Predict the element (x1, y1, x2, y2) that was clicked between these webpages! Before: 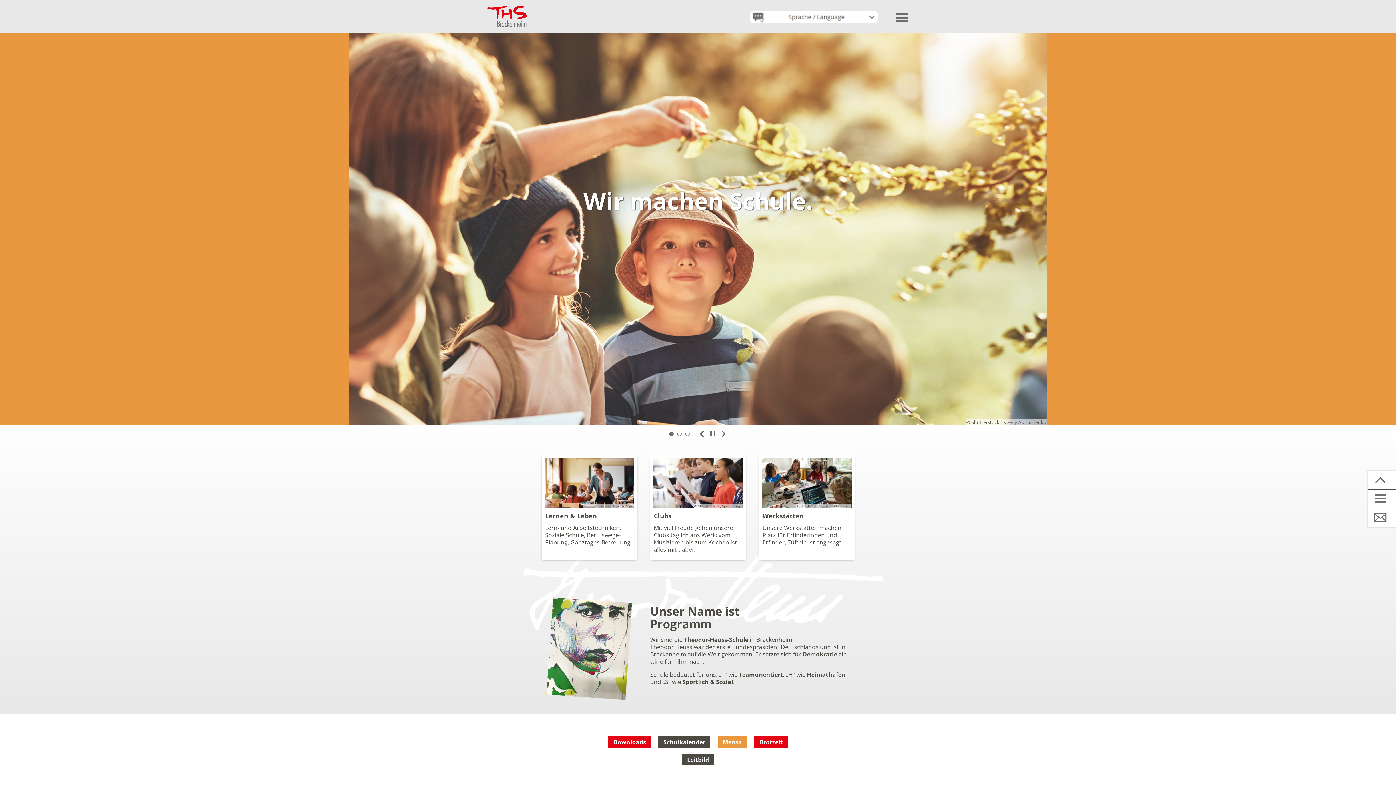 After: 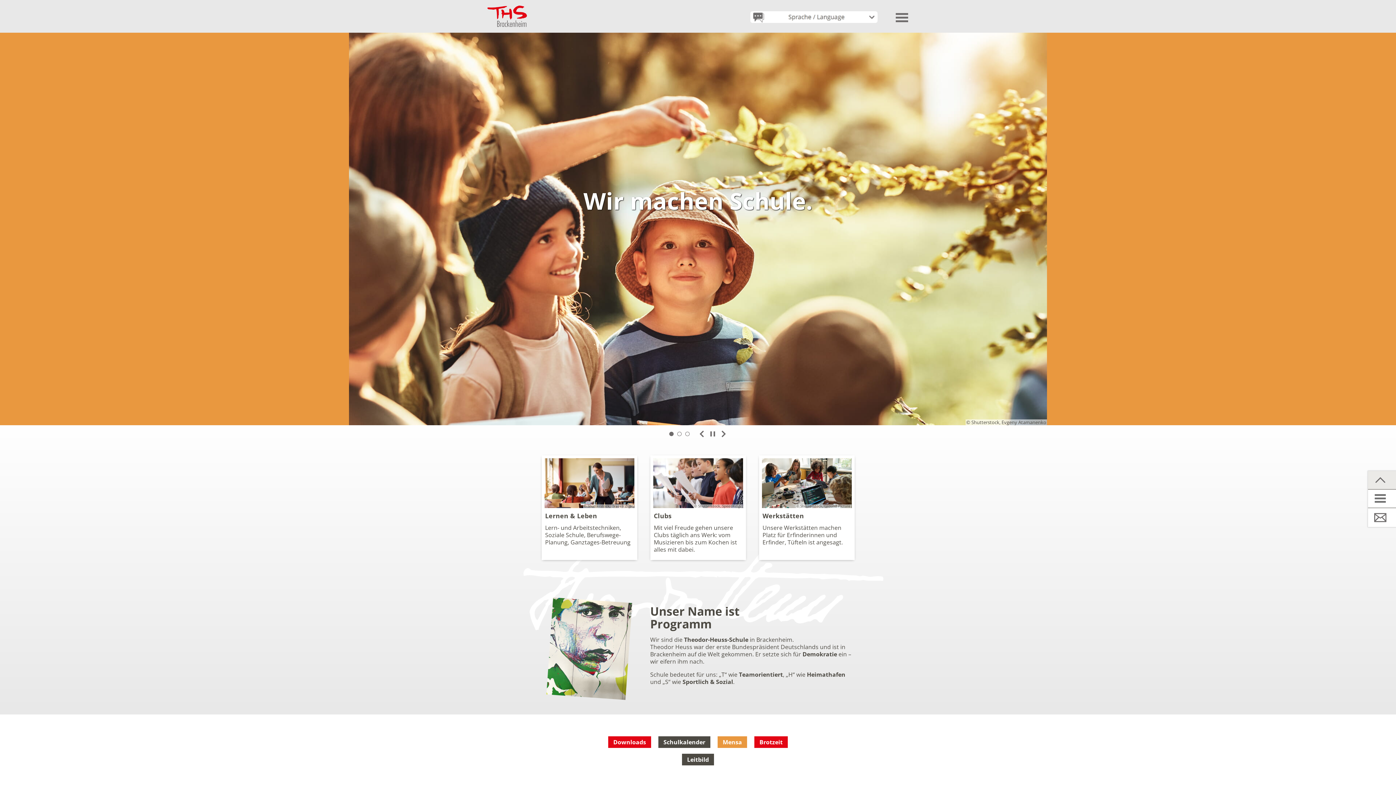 Action: bbox: (1368, 471, 1396, 489)